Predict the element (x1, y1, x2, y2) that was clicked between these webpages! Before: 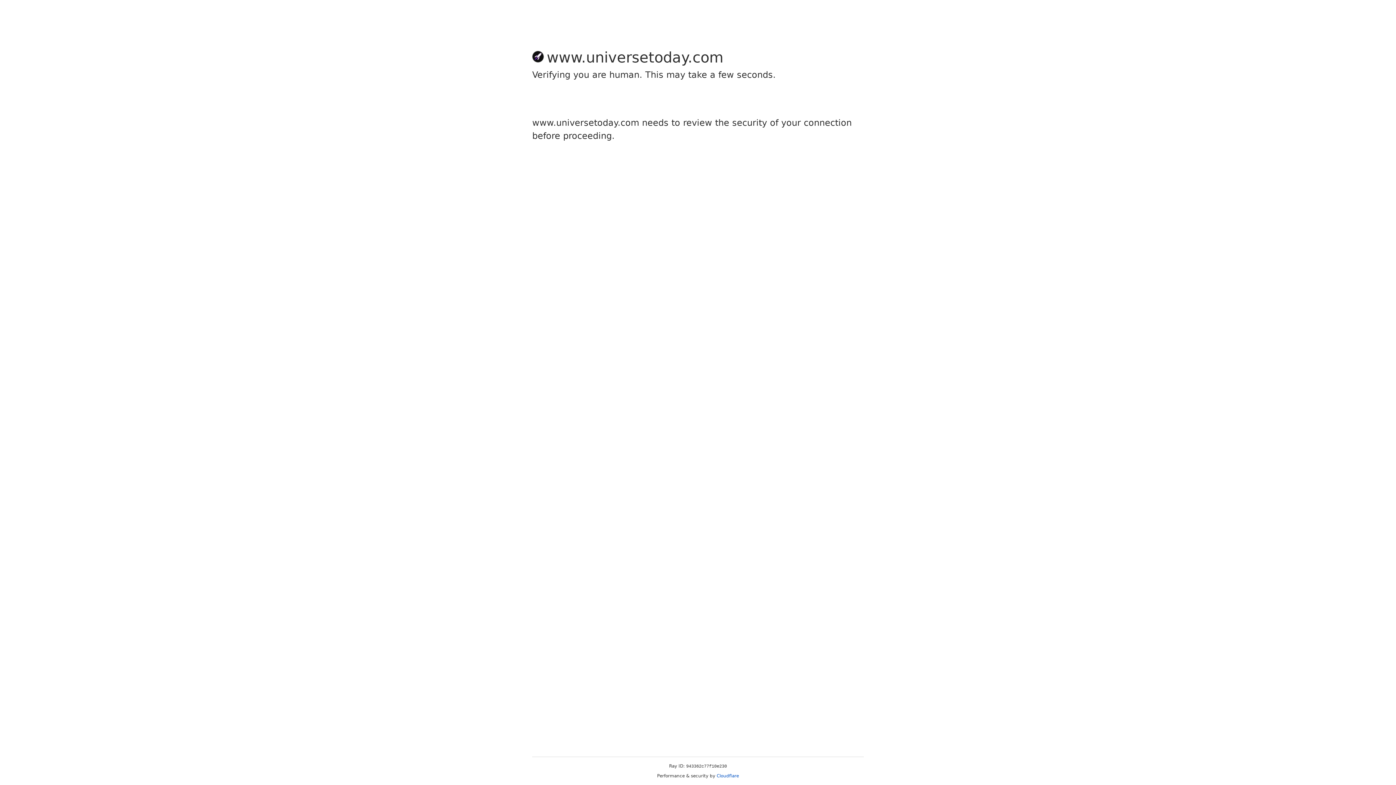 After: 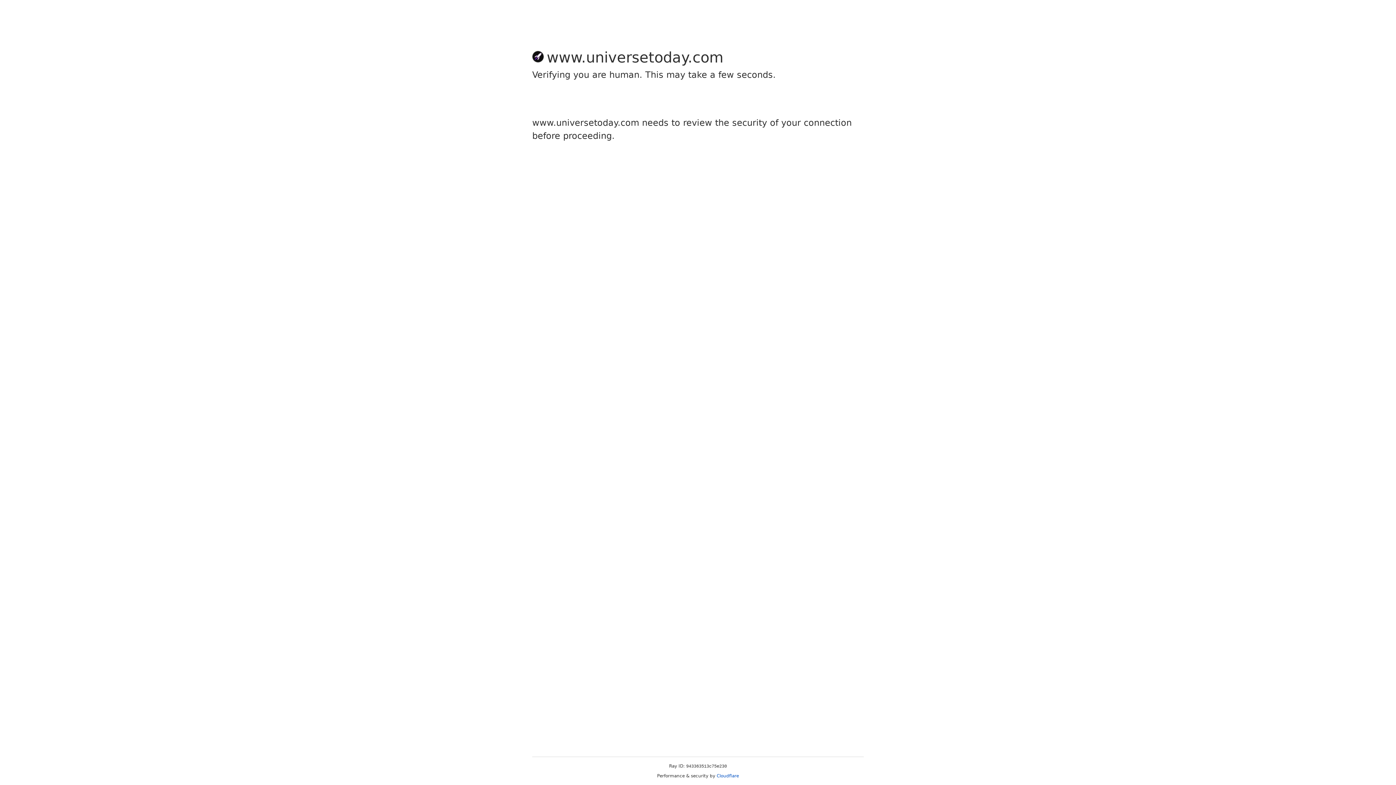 Action: bbox: (716, 773, 739, 778) label: Cloudflare